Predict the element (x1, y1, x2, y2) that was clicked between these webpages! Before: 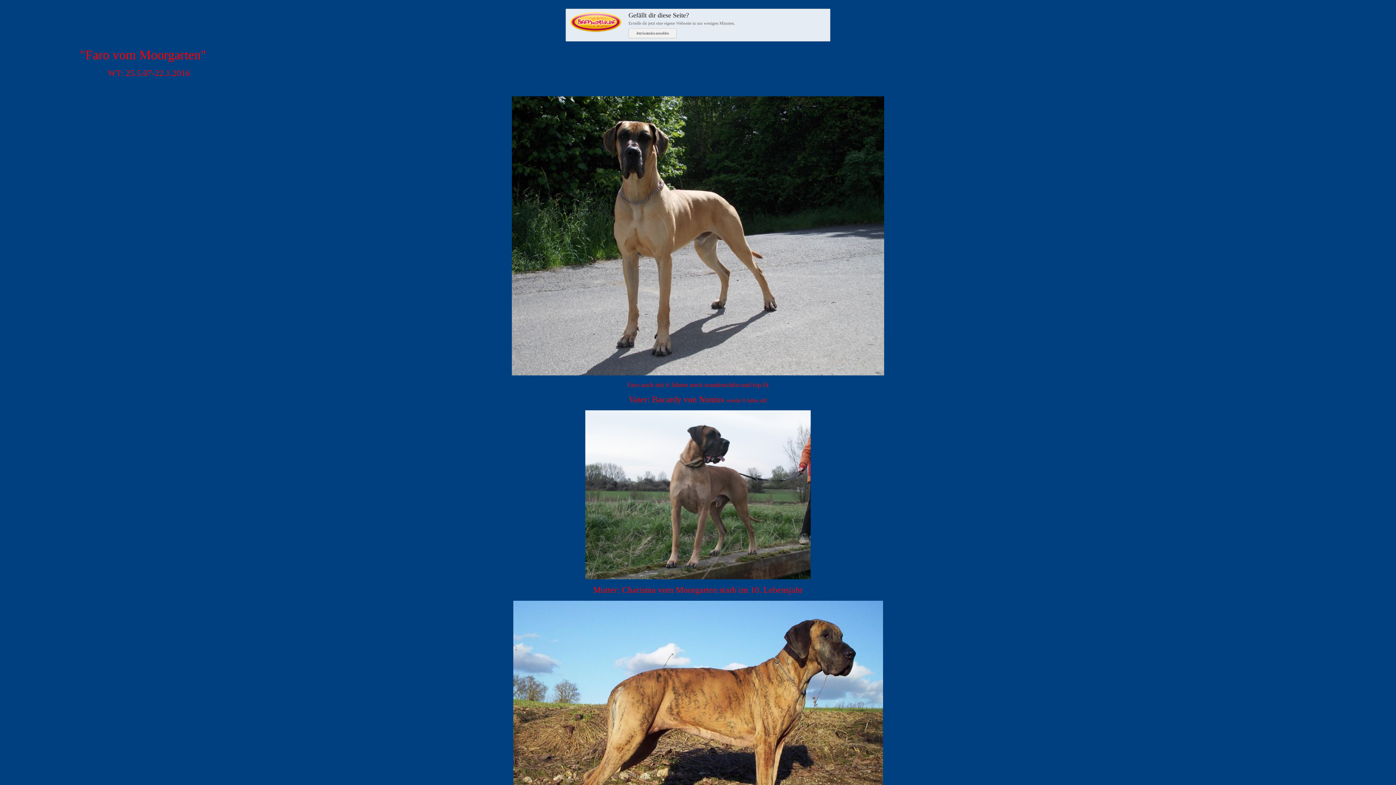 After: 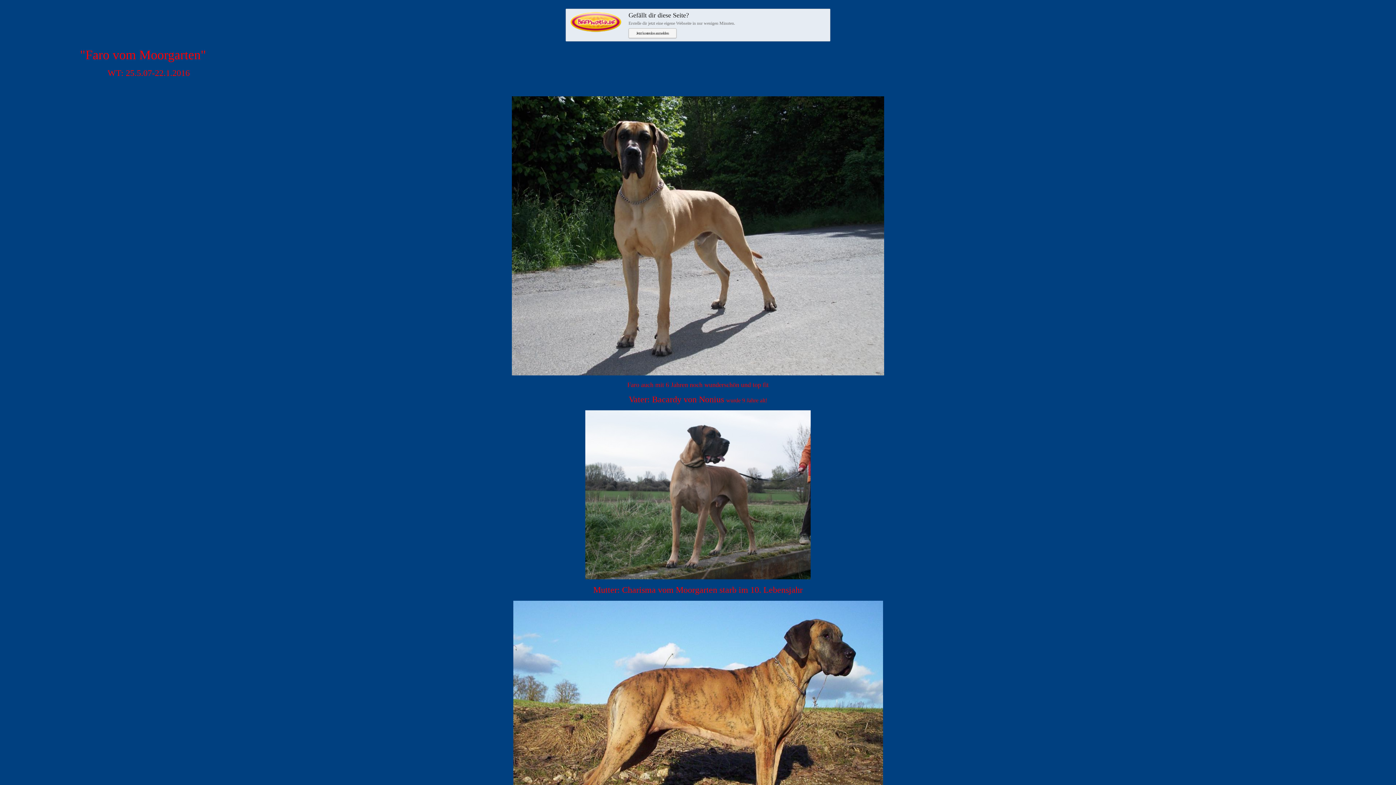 Action: bbox: (628, 28, 676, 38) label: Jetzt kostenlos anmelden